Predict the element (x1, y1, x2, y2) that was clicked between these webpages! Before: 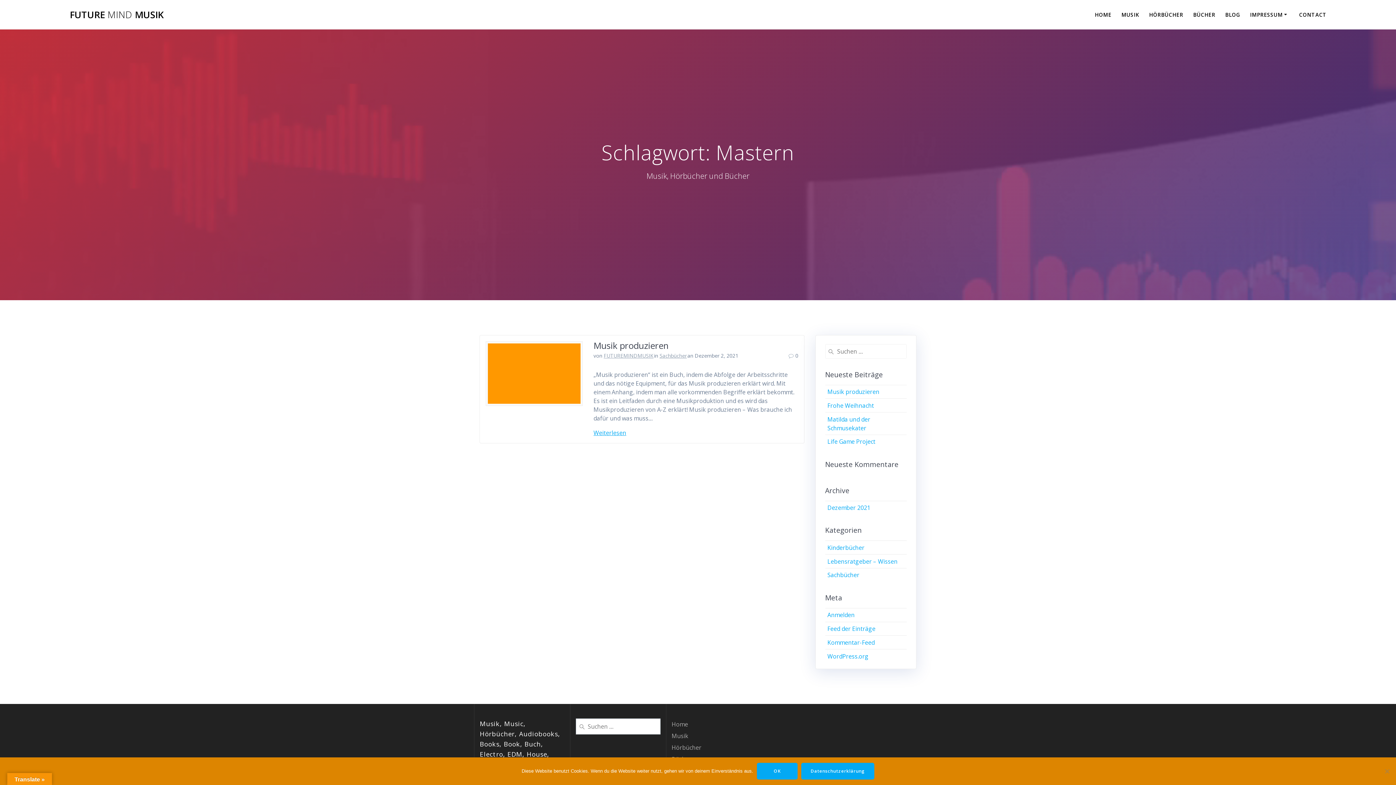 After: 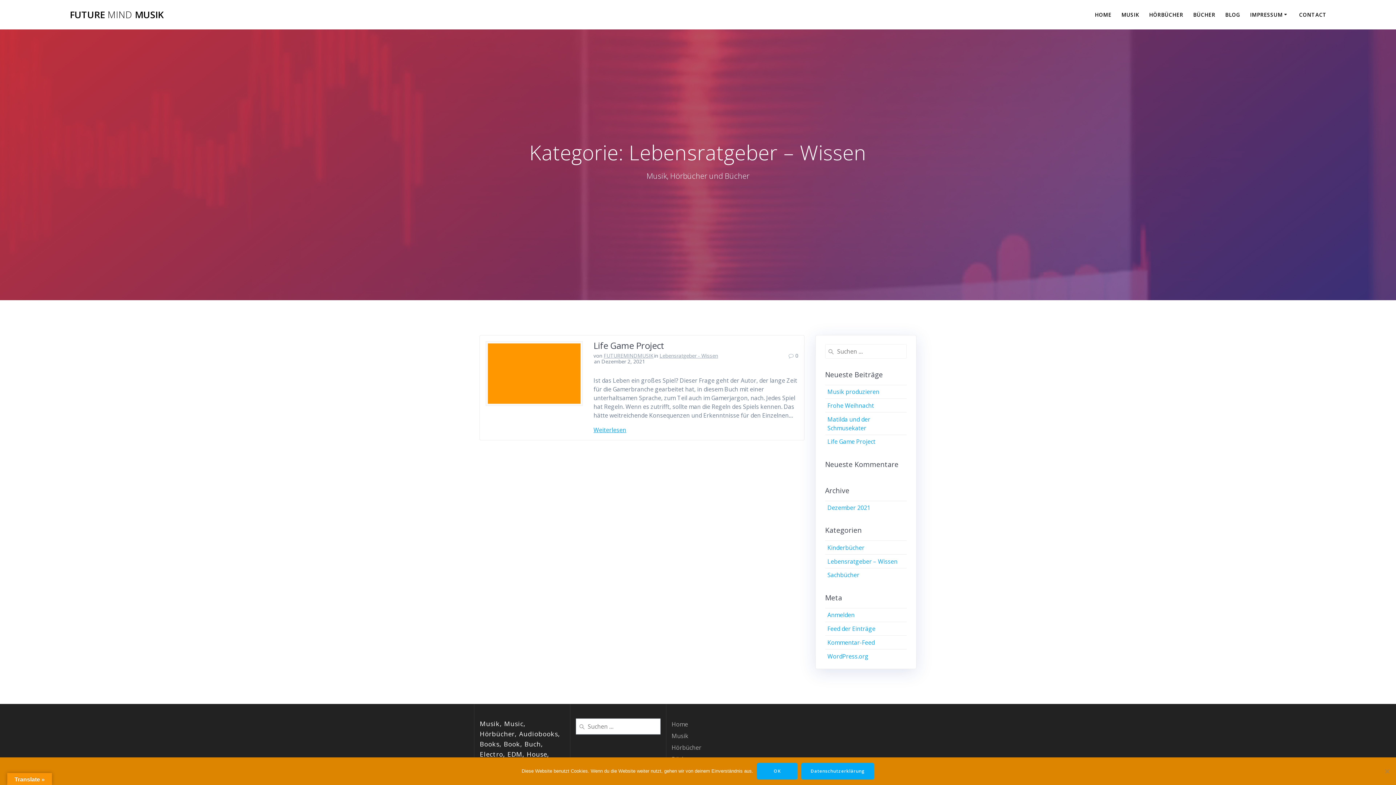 Action: bbox: (827, 557, 897, 565) label: Lebensratgeber – Wissen